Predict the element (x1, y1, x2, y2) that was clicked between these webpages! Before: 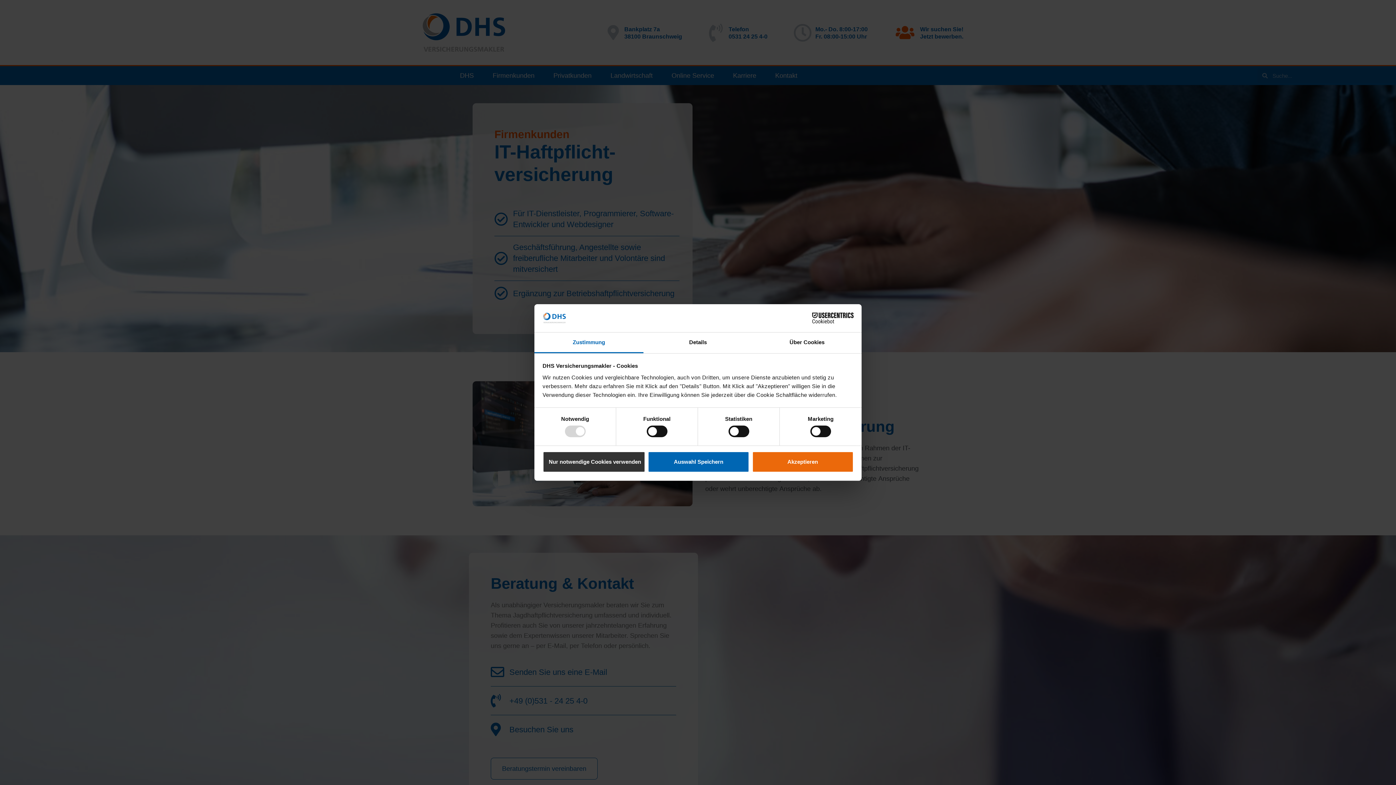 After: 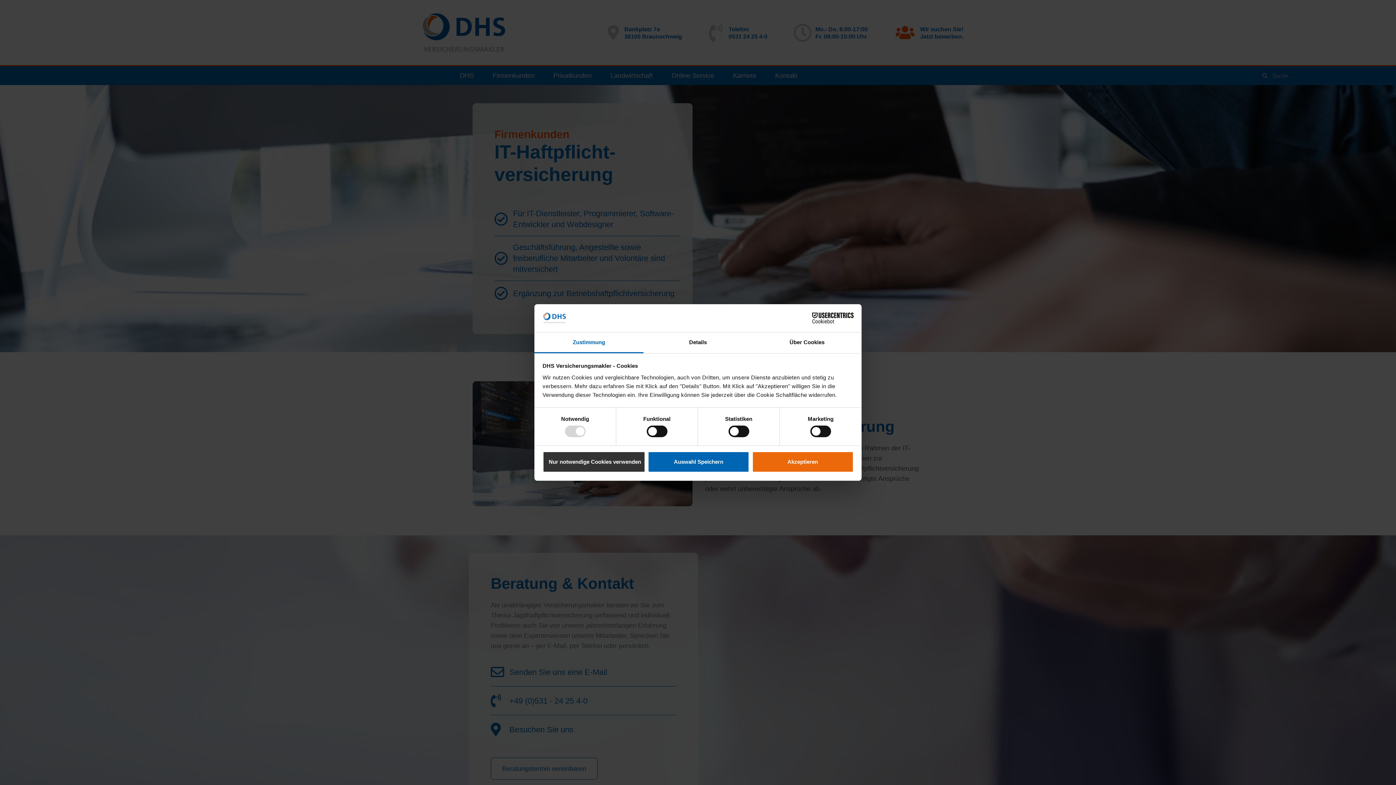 Action: label: Cookiebot - opens in a new window bbox: (790, 312, 853, 323)